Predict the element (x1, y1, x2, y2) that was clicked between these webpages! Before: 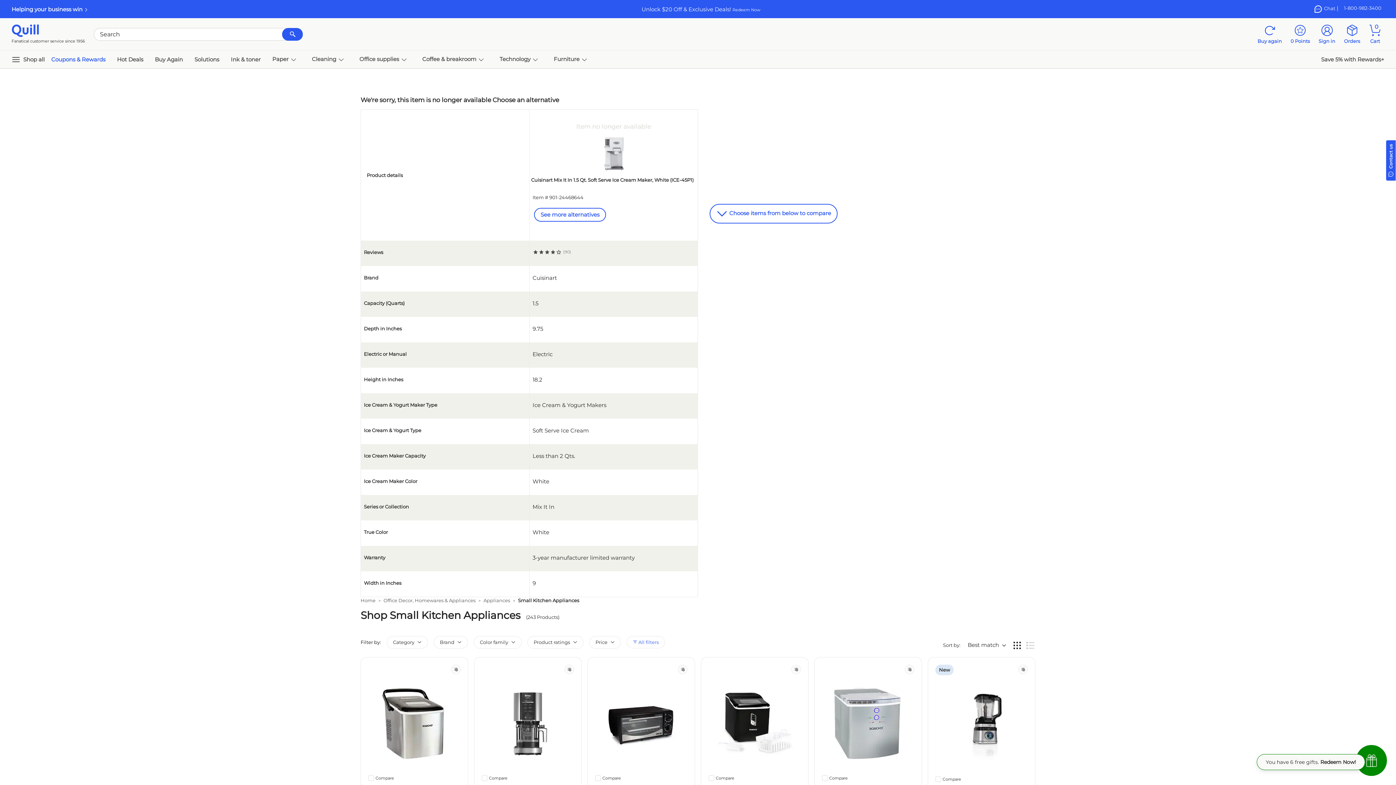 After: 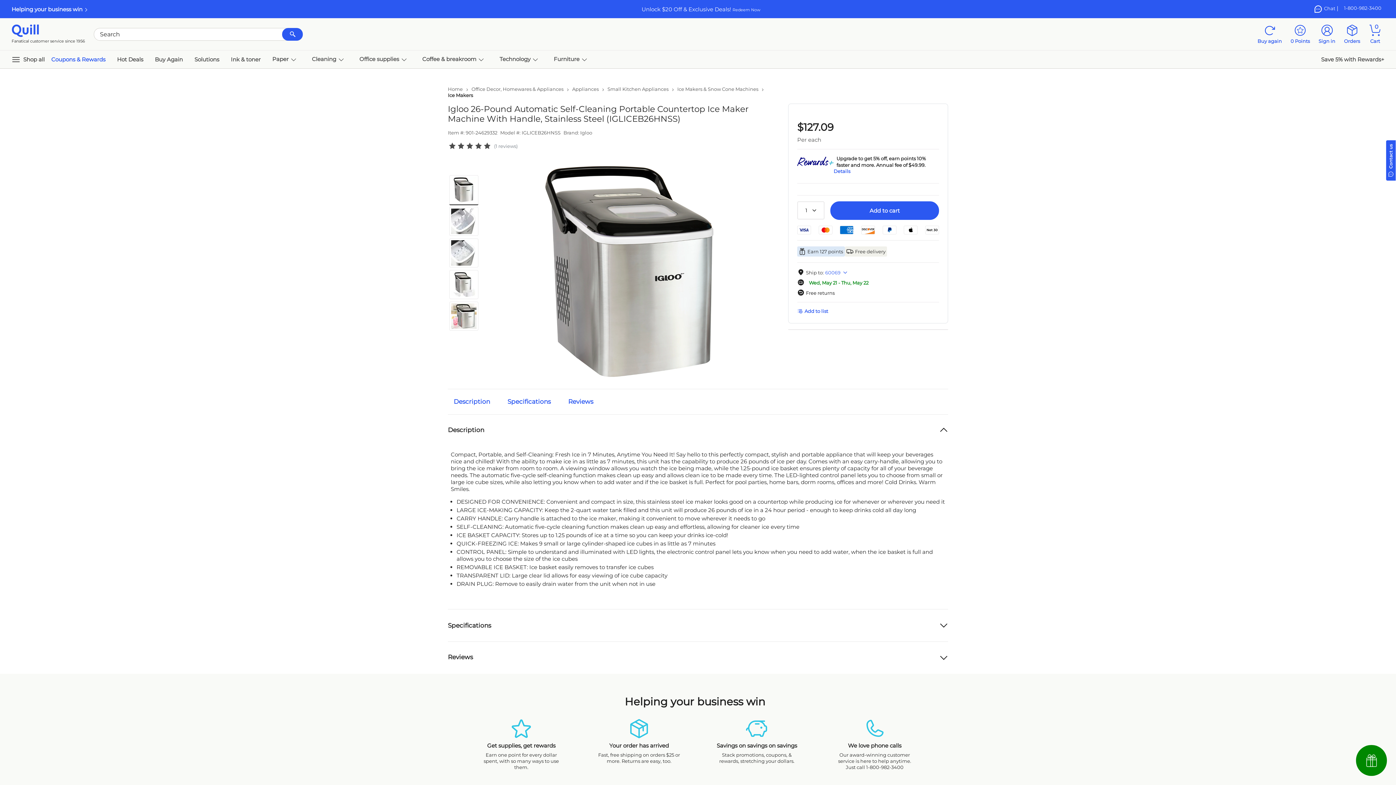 Action: bbox: (374, 687, 454, 760)